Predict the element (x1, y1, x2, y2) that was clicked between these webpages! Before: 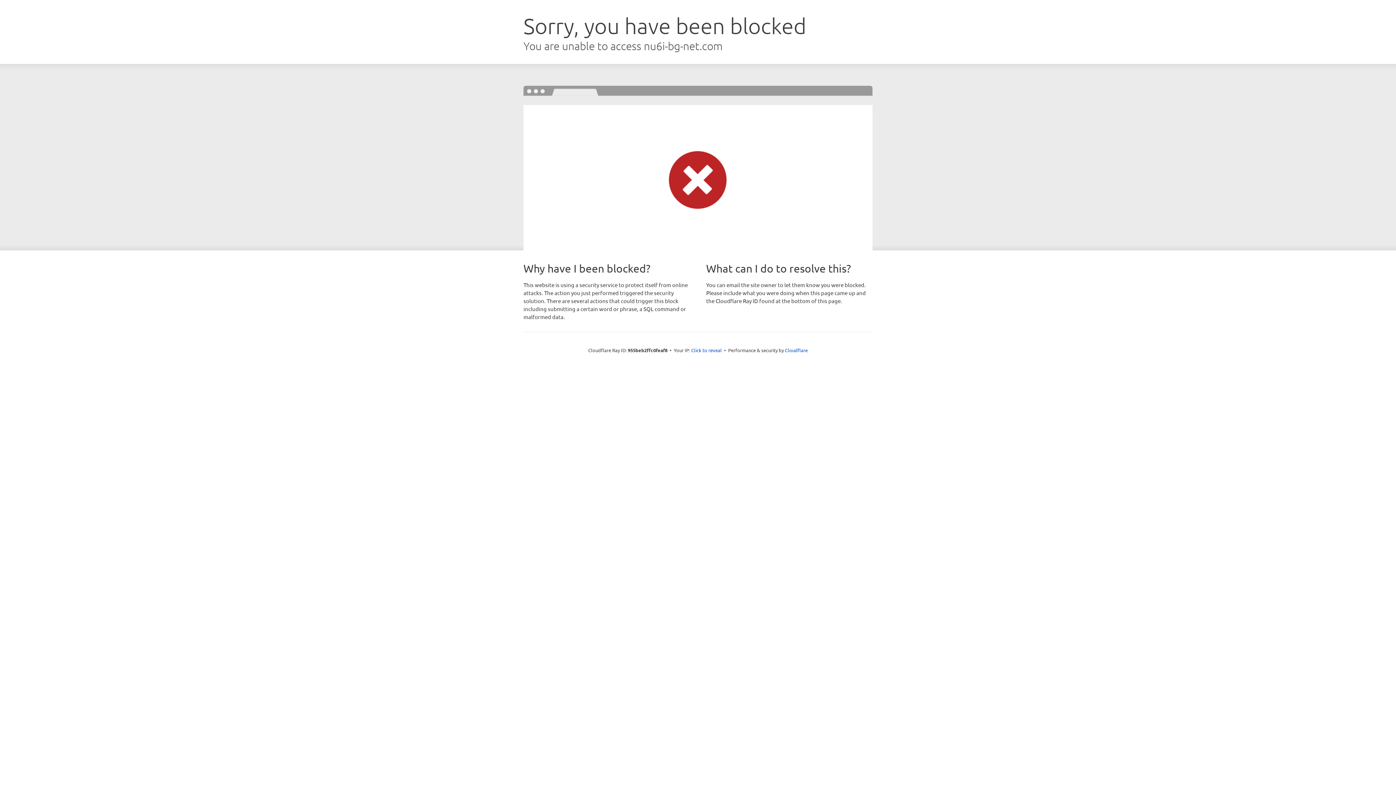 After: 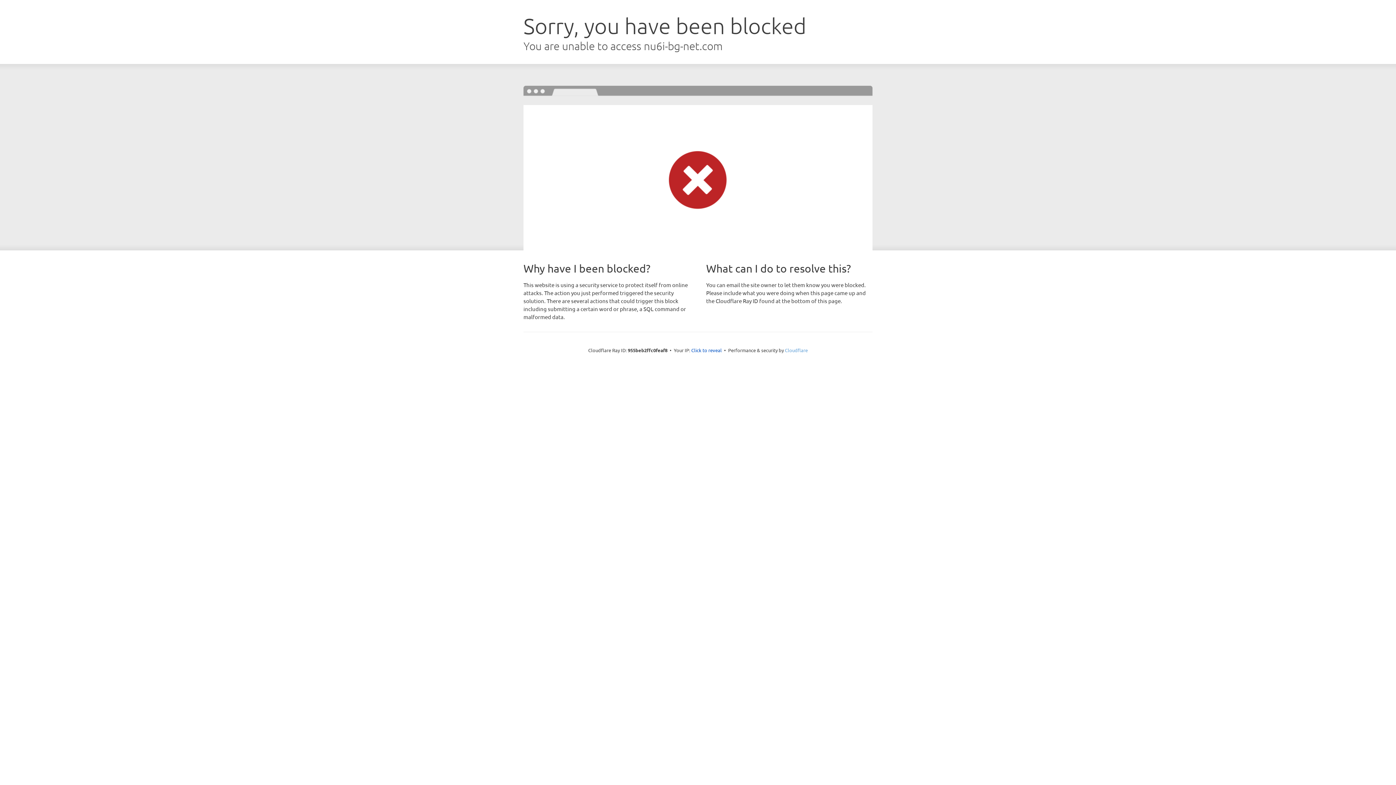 Action: label: Cloudflare bbox: (785, 347, 808, 353)